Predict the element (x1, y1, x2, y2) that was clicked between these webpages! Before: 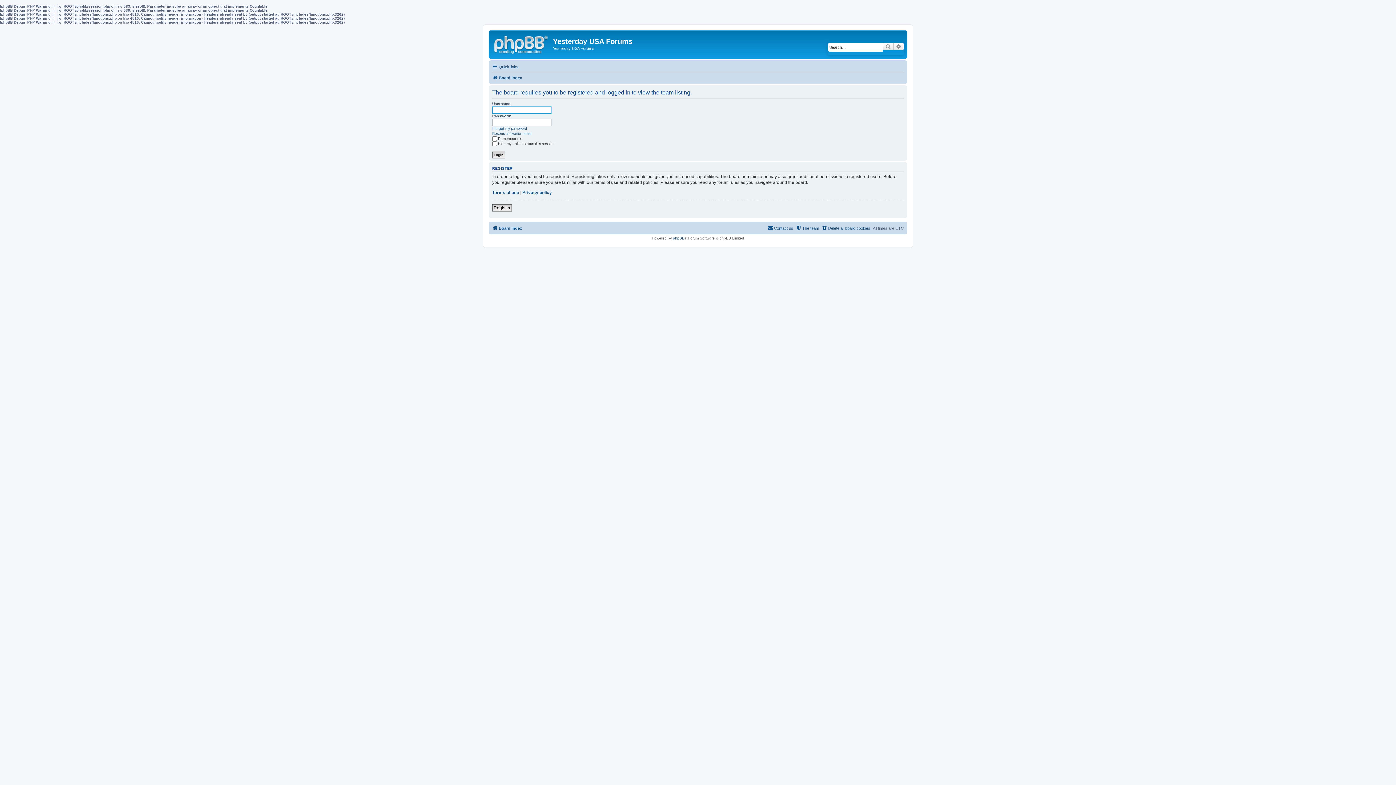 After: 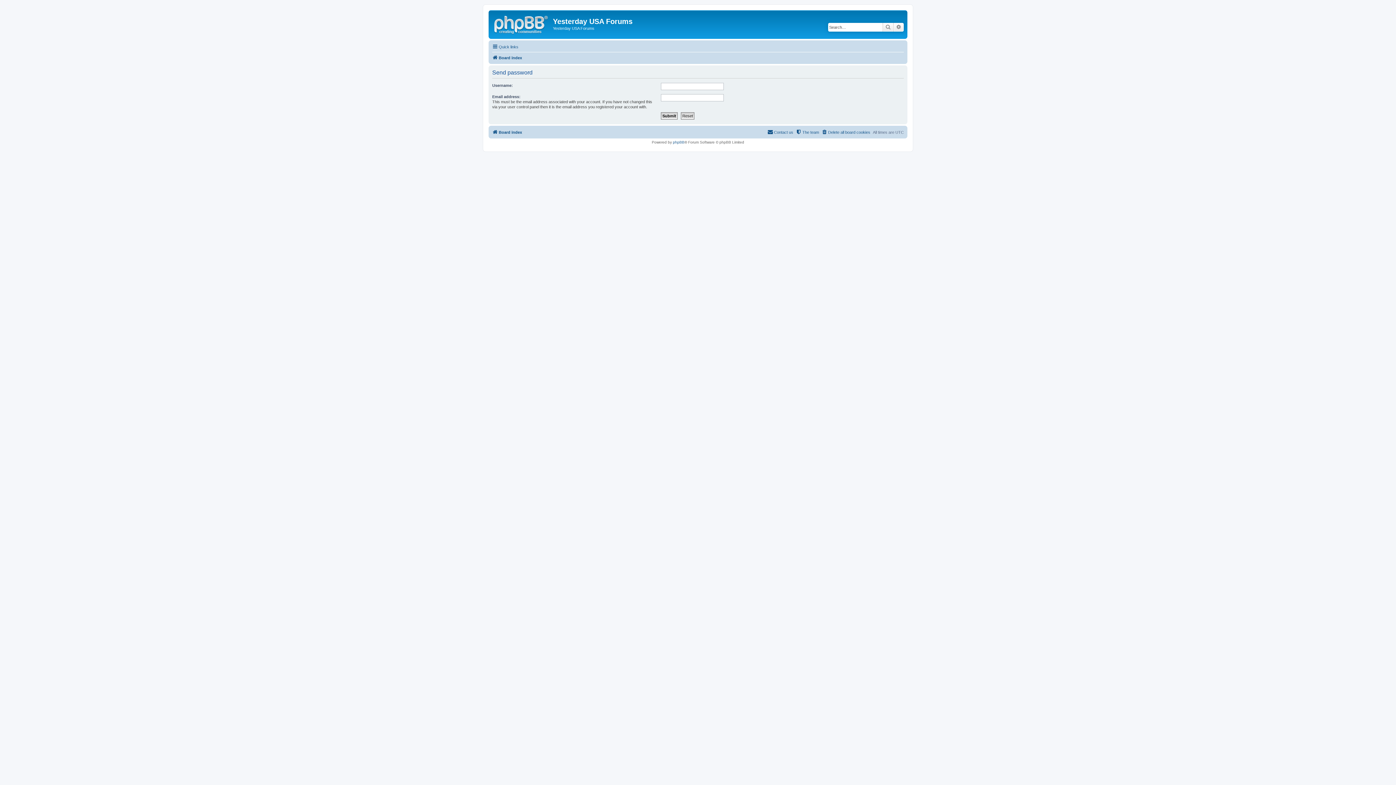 Action: label: I forgot my password bbox: (492, 126, 527, 131)